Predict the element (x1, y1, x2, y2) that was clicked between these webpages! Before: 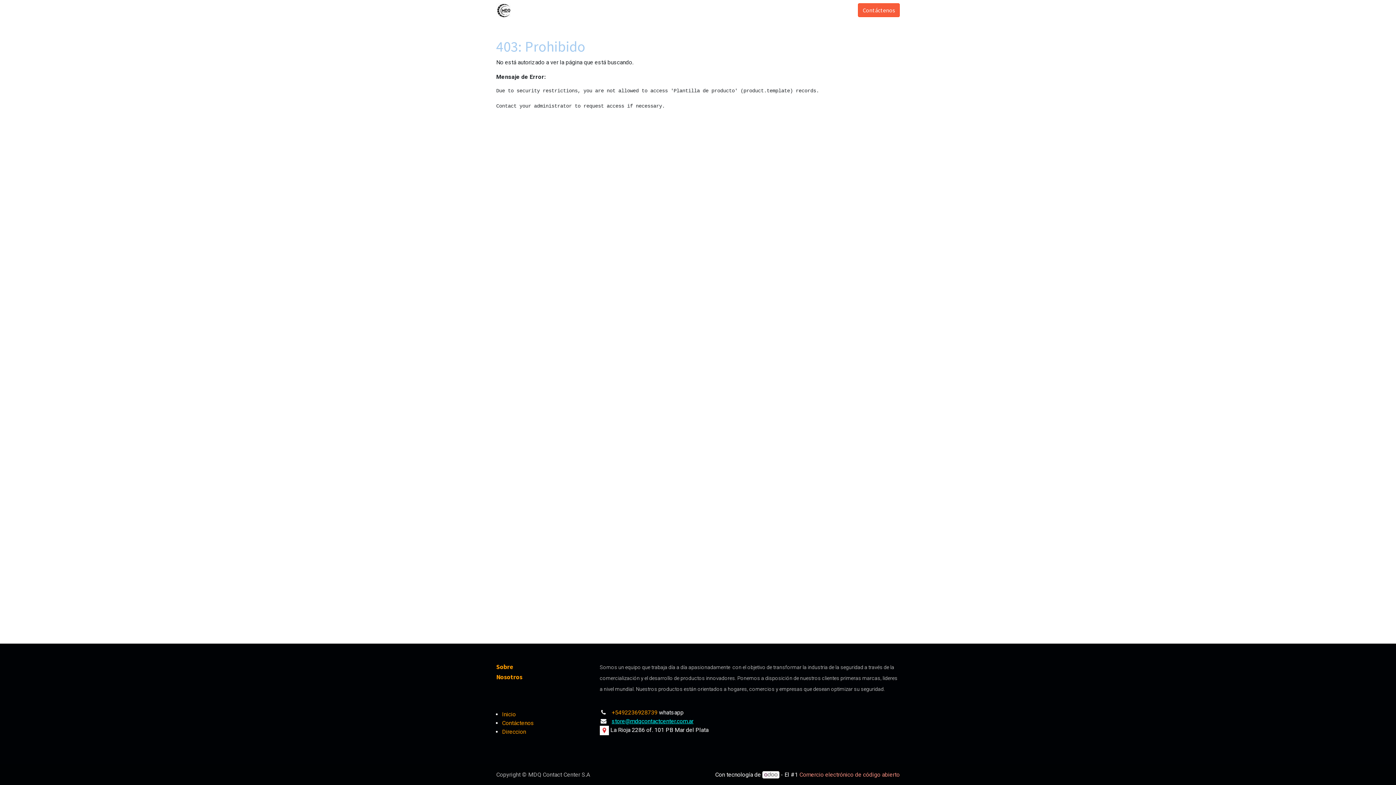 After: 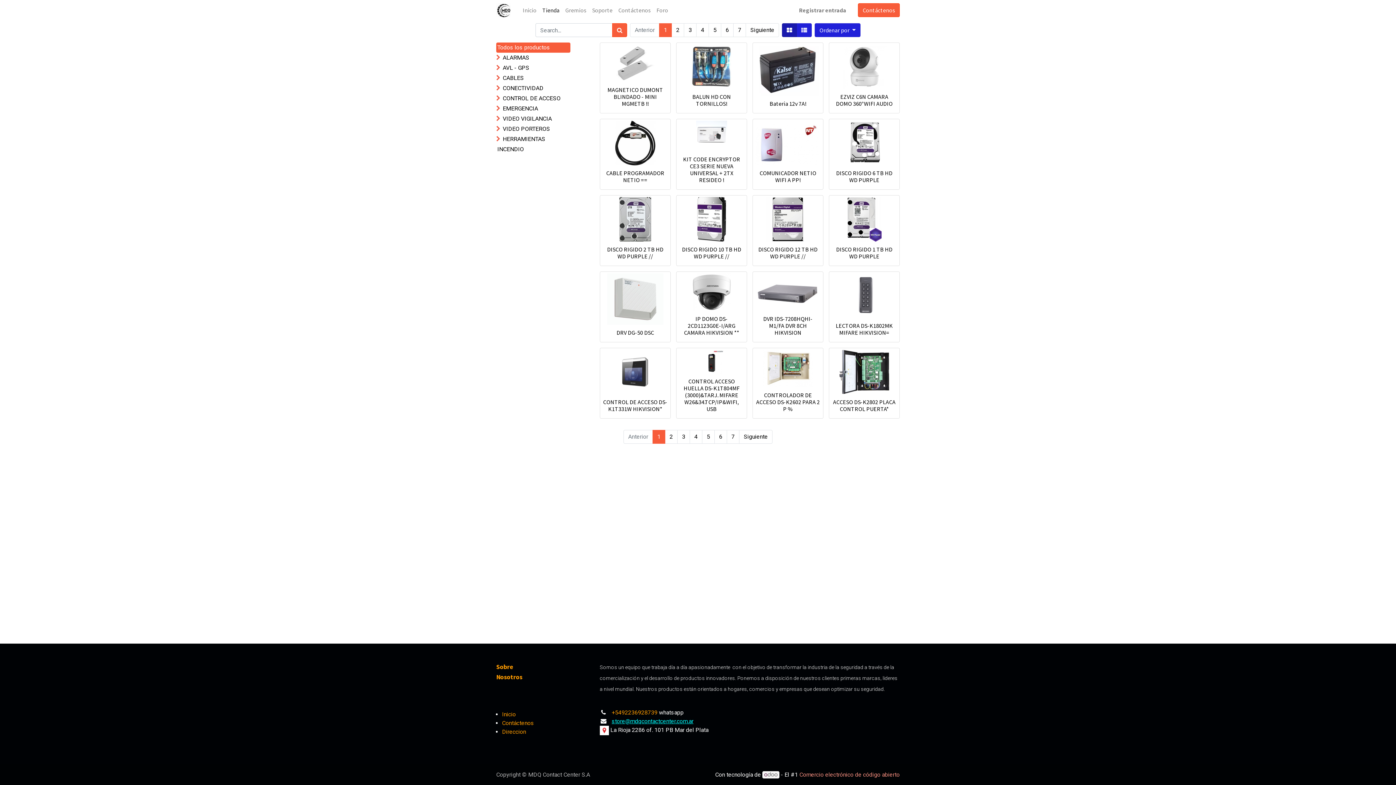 Action: label: Tienda bbox: (539, 2, 562, 17)